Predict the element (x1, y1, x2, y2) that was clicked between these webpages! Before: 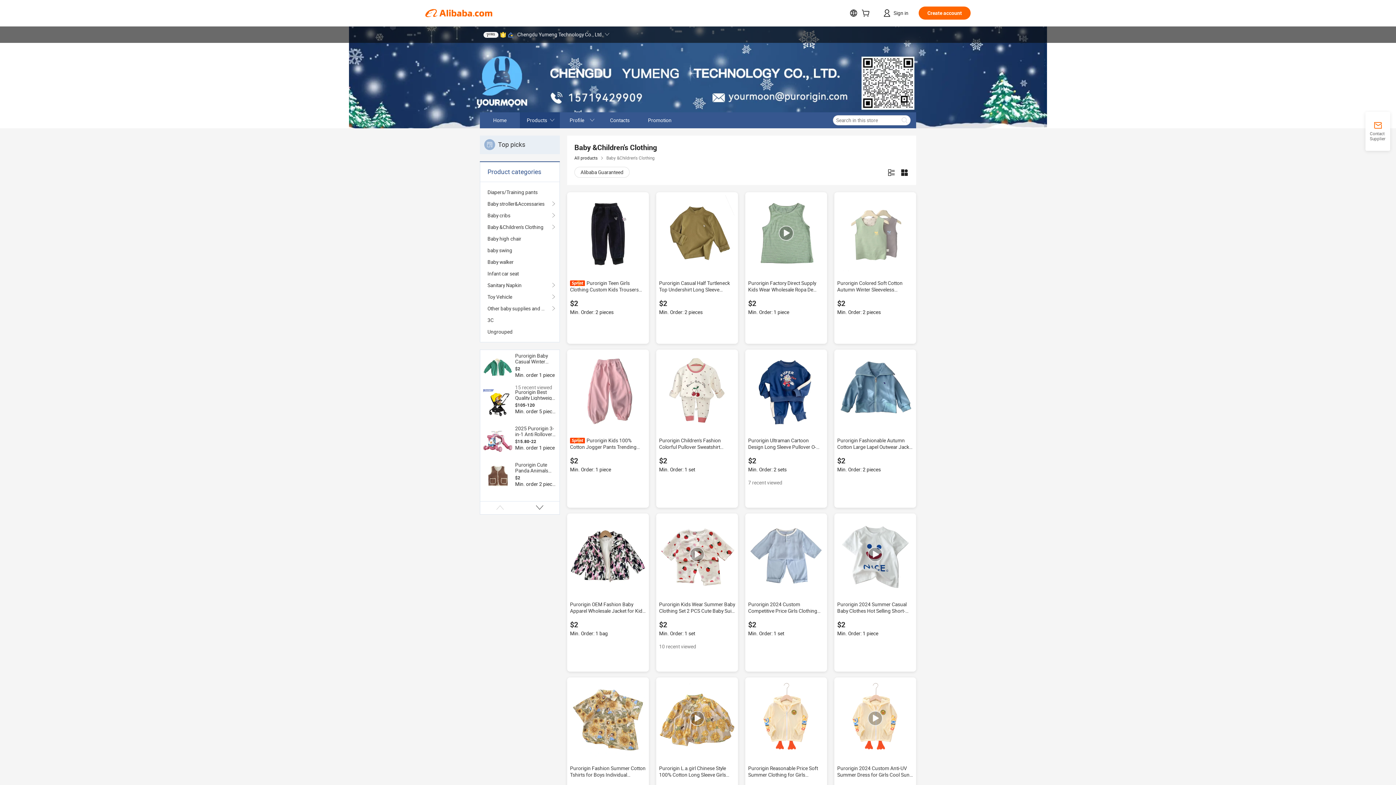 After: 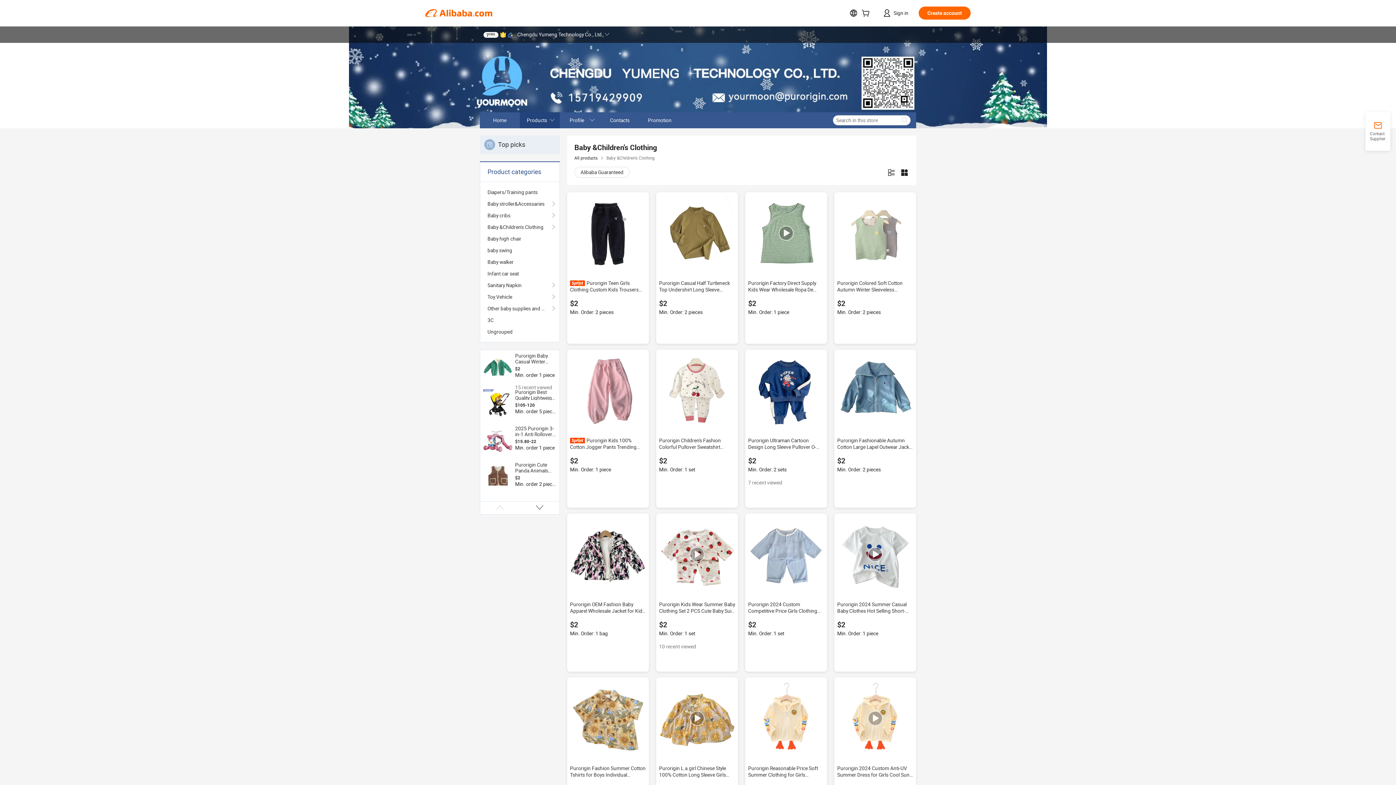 Action: bbox: (483, 462, 512, 491)